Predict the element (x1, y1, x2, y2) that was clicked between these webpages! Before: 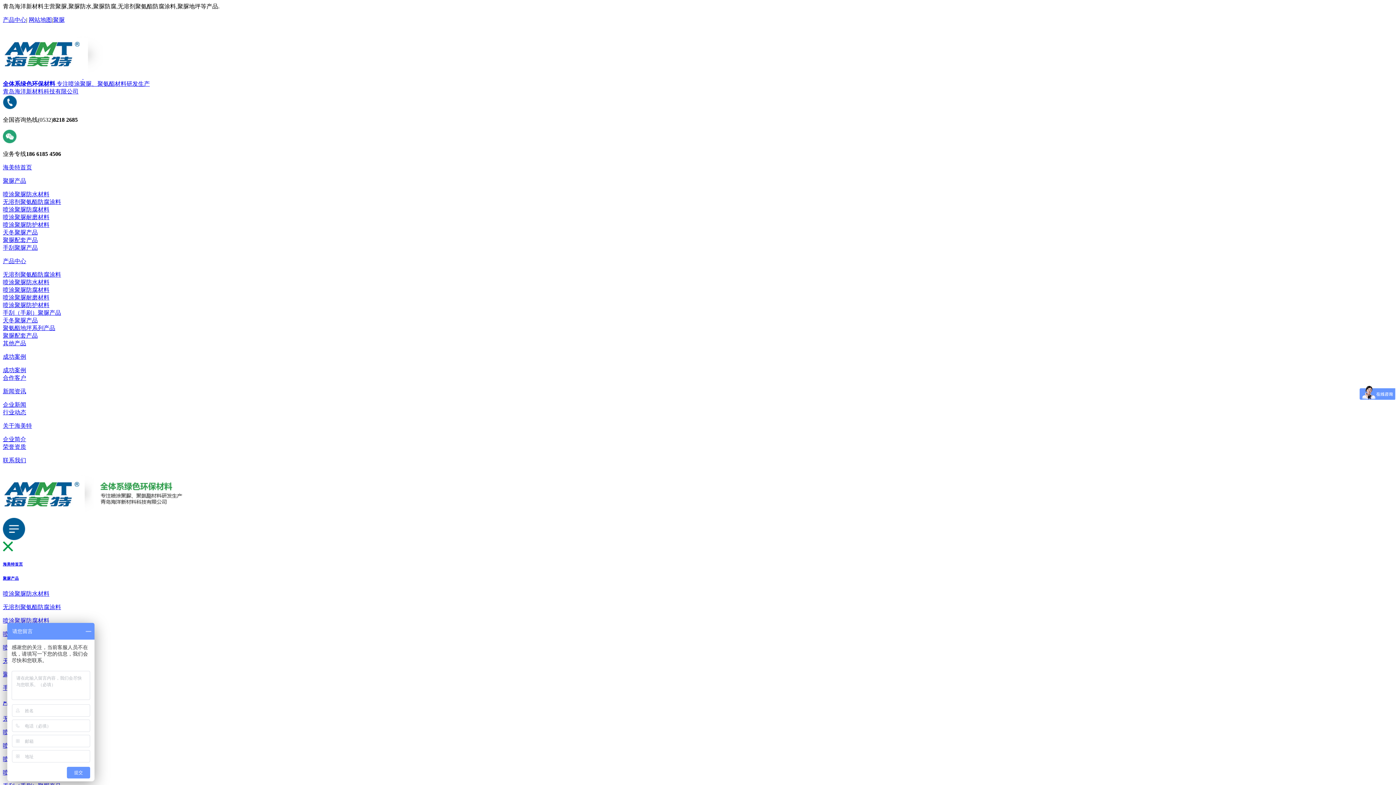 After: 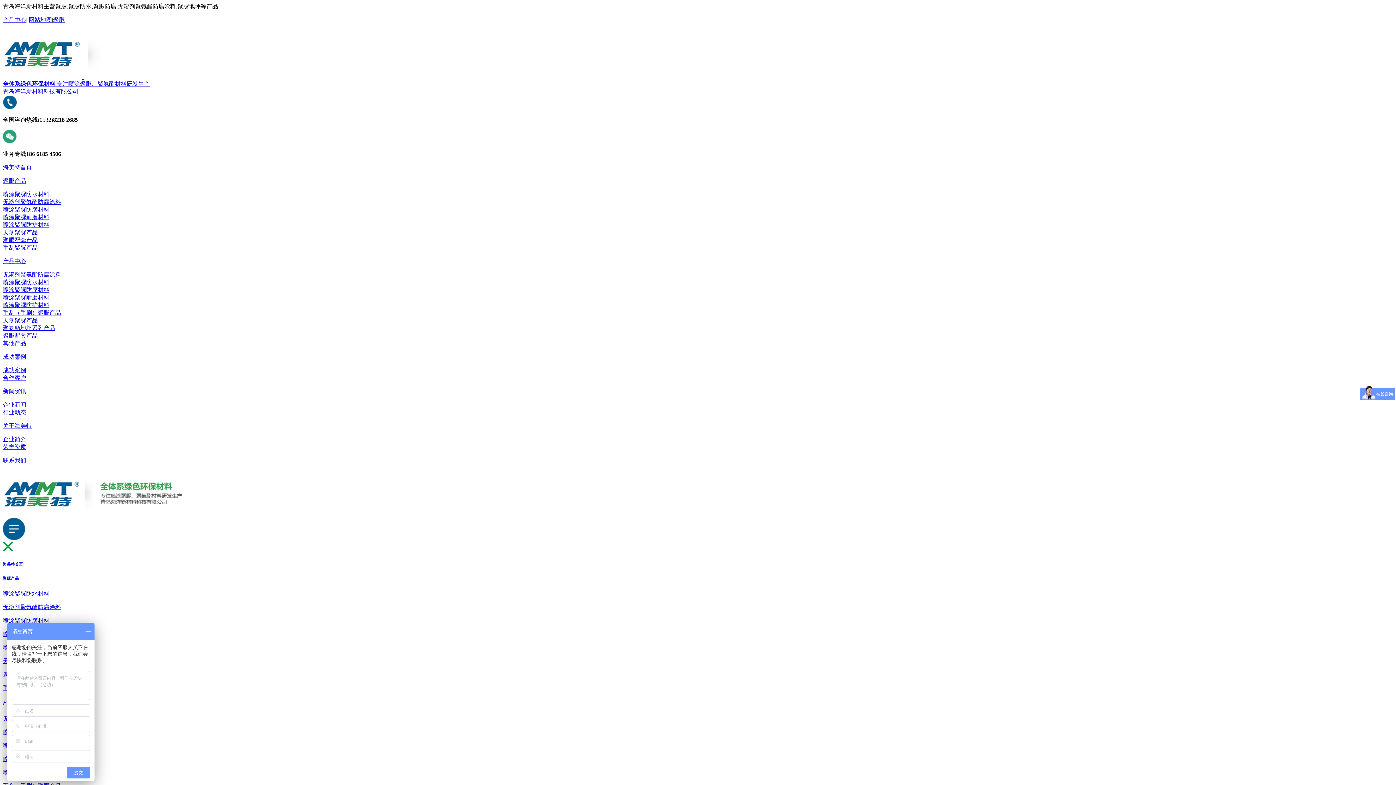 Action: label: 喷涂聚脲防护材料 bbox: (2, 221, 49, 228)